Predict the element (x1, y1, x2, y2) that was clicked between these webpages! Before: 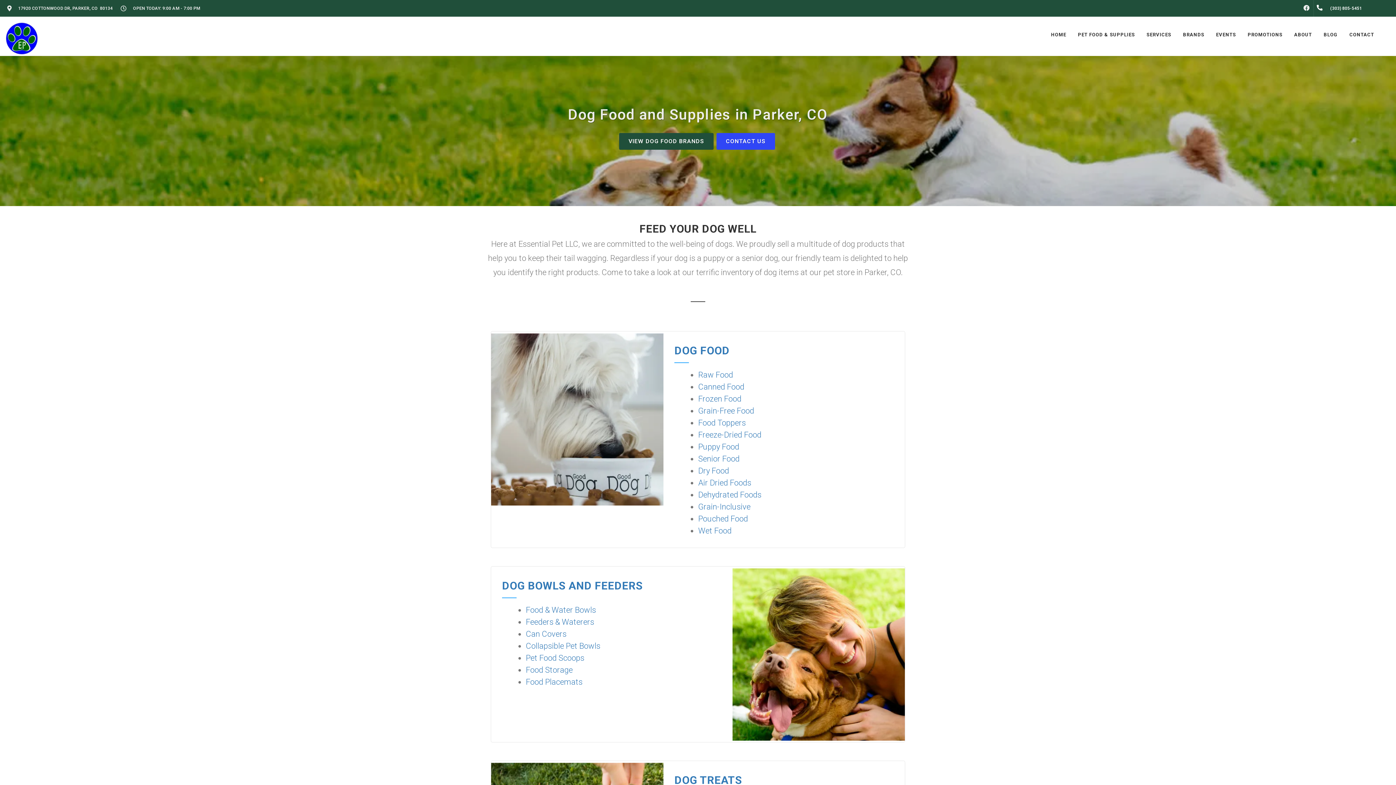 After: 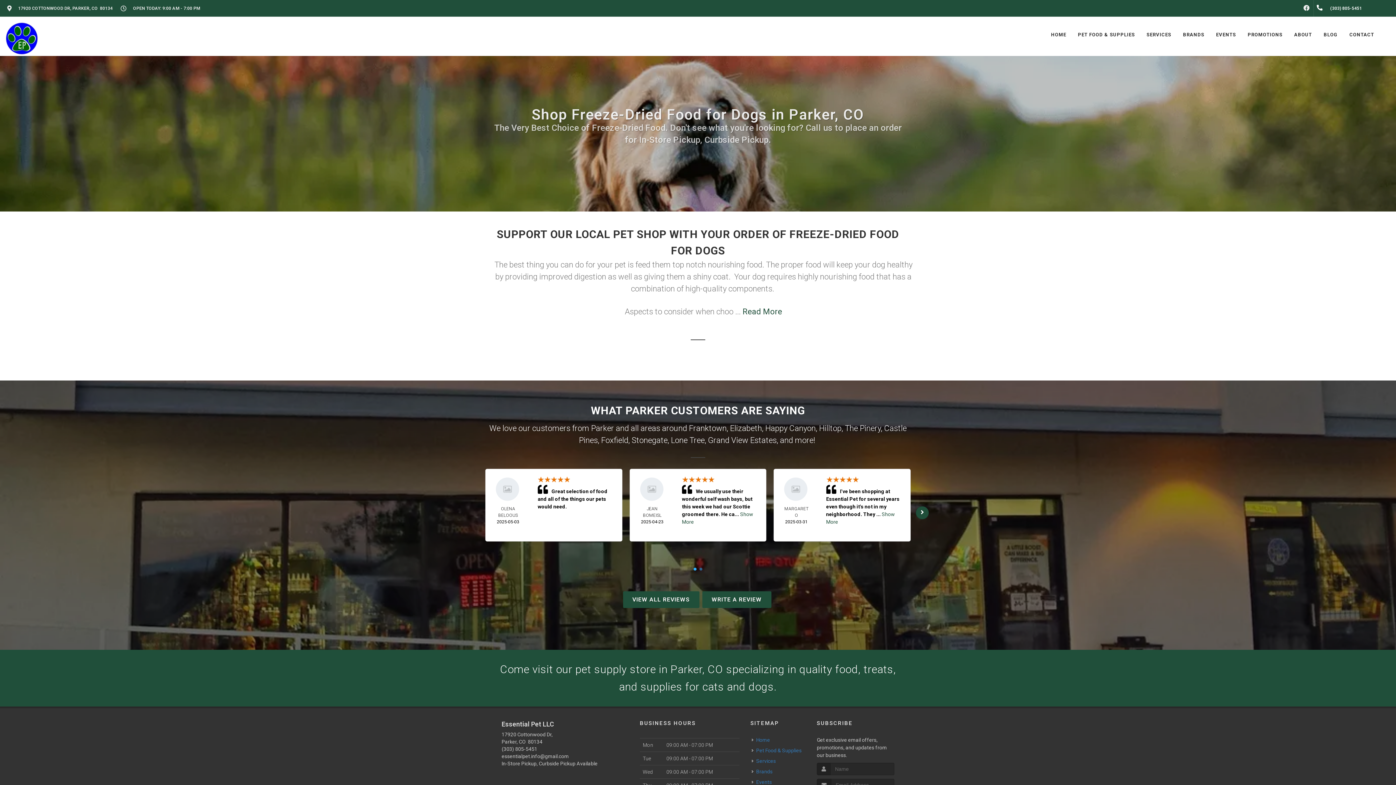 Action: label: Freeze-Dried Food bbox: (698, 430, 761, 439)